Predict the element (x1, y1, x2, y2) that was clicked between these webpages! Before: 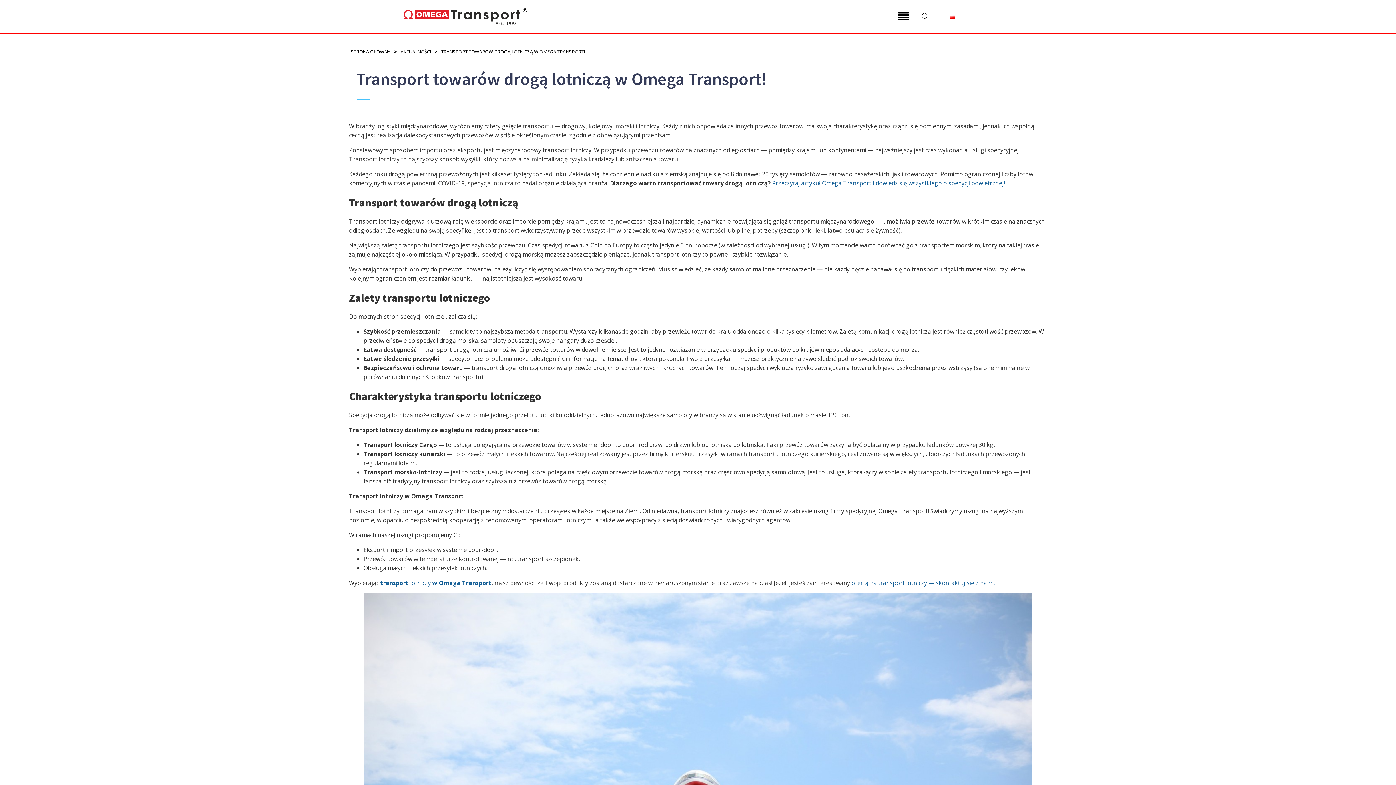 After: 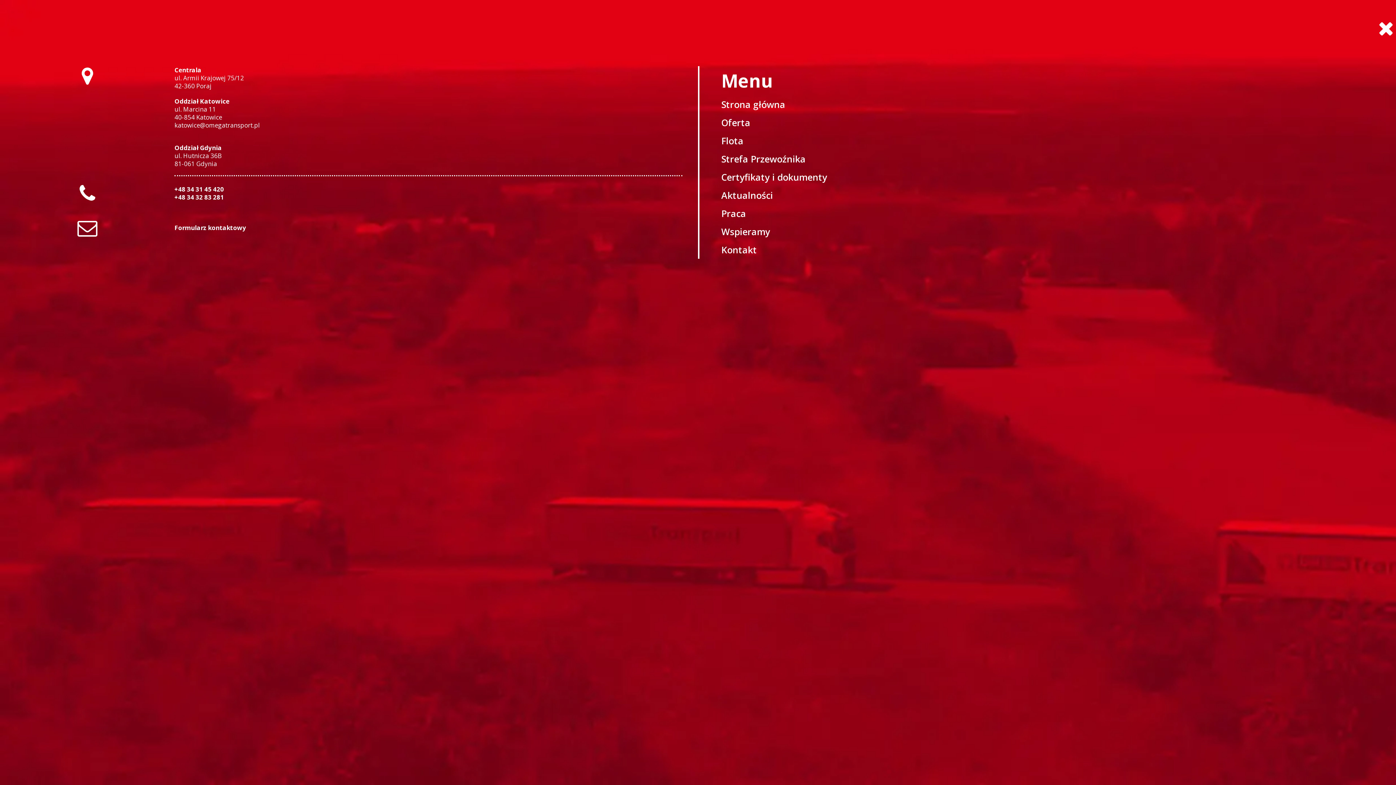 Action: bbox: (898, 11, 909, 21)